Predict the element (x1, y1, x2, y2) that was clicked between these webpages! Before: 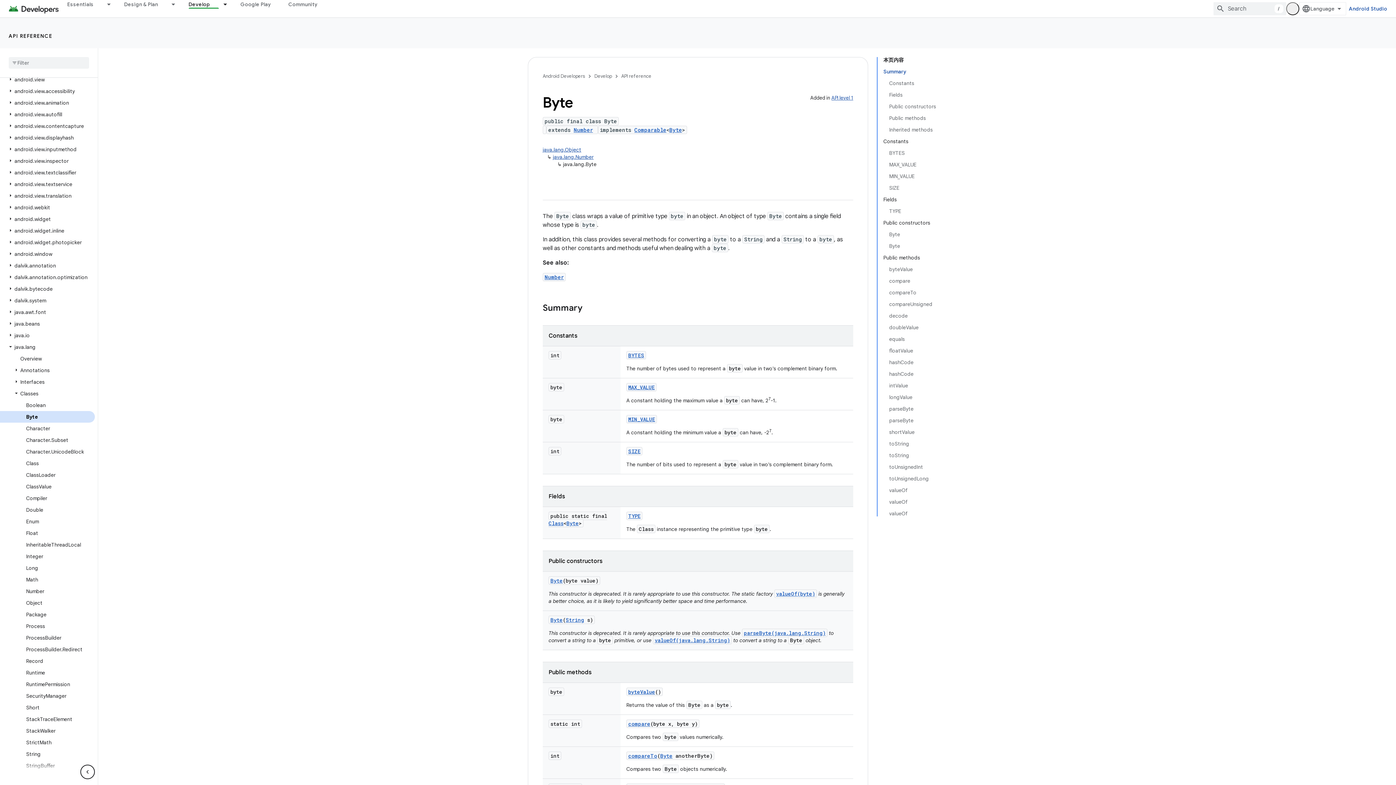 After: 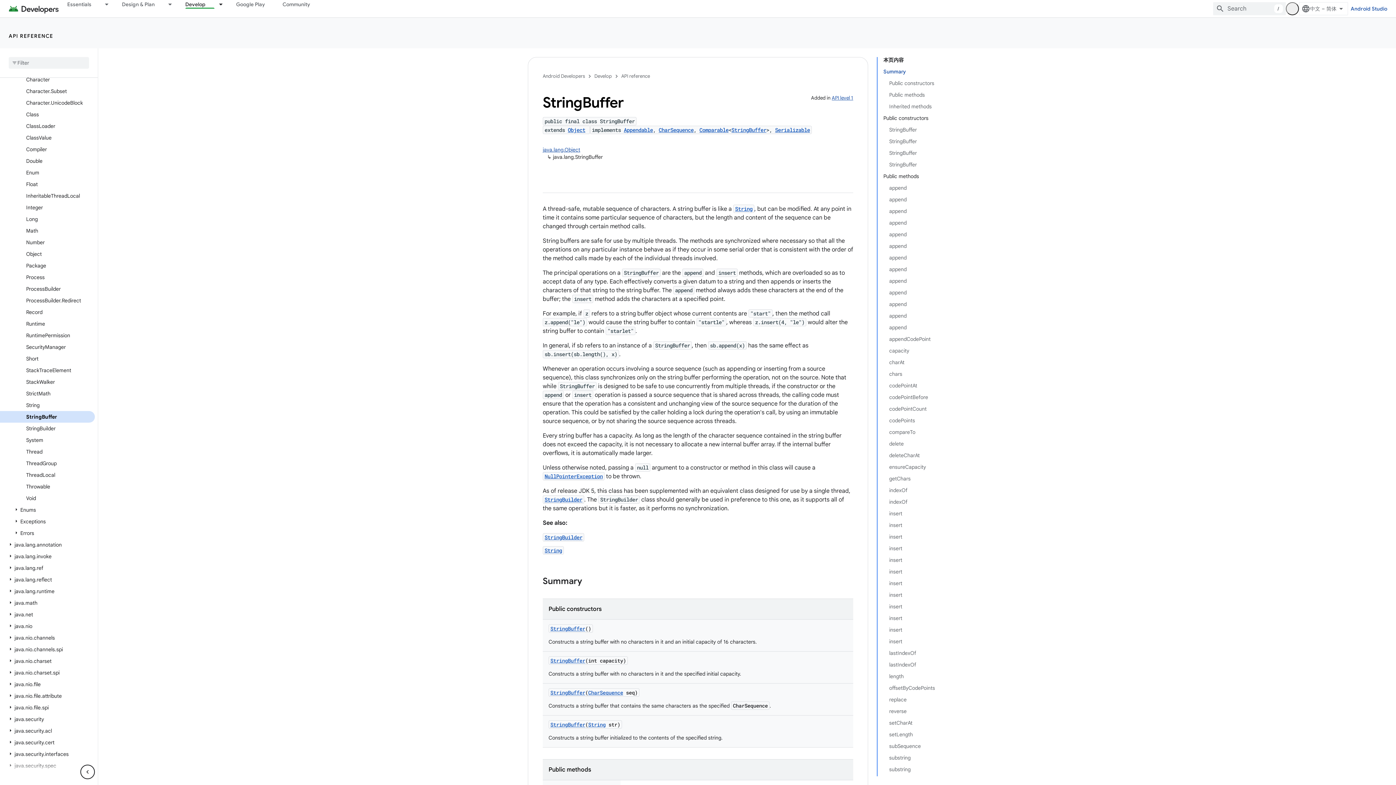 Action: label: StringBuffer bbox: (0, 760, 94, 772)